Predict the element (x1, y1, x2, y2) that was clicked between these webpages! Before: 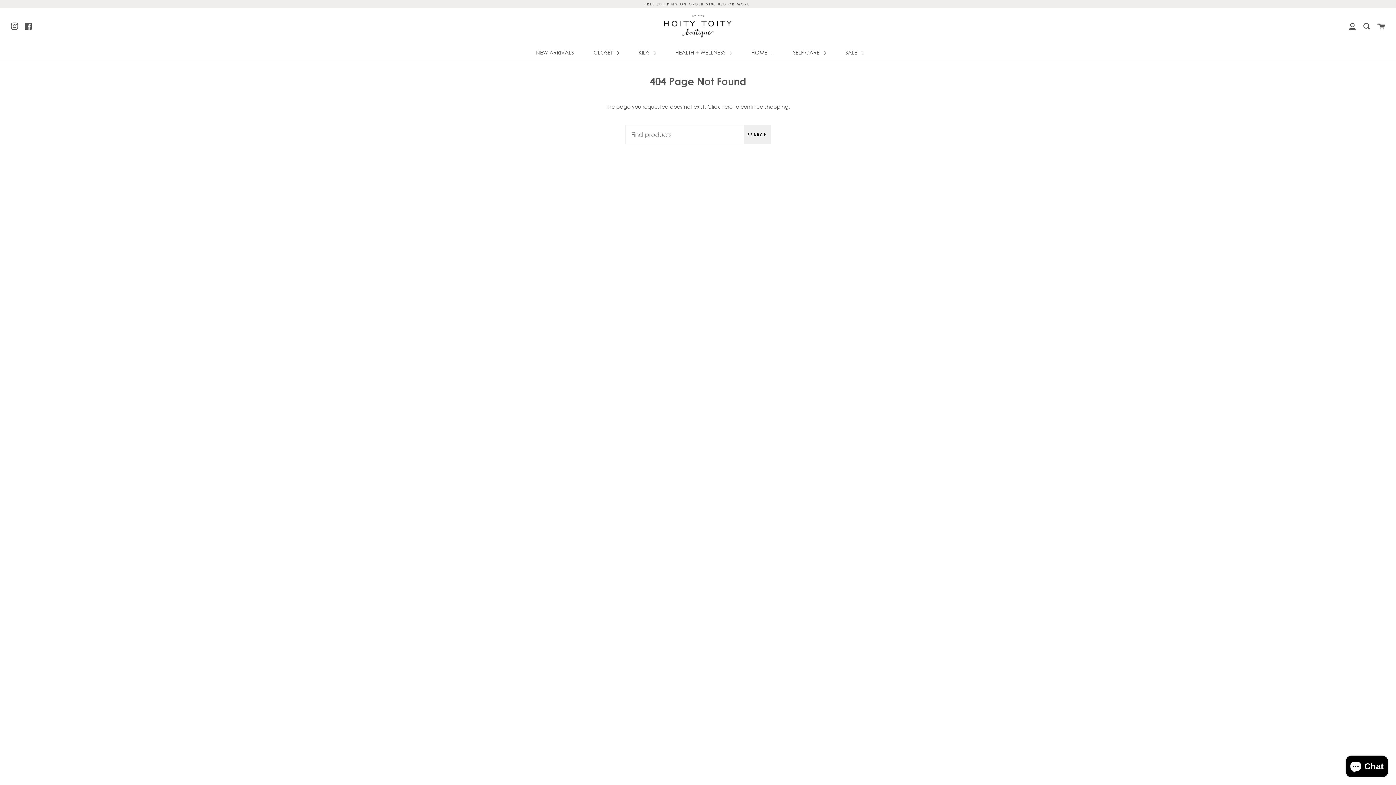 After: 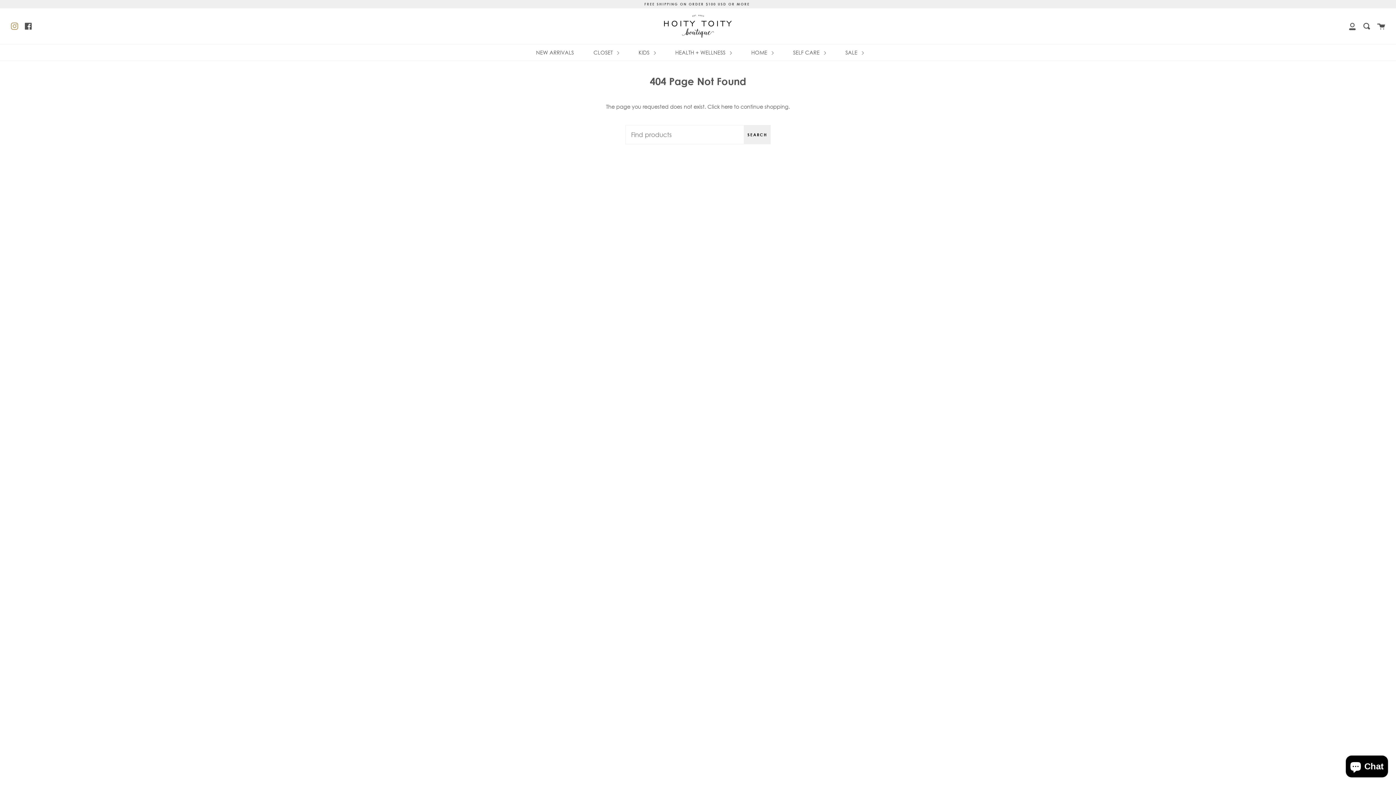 Action: bbox: (10, 21, 18, 30) label: Instagram